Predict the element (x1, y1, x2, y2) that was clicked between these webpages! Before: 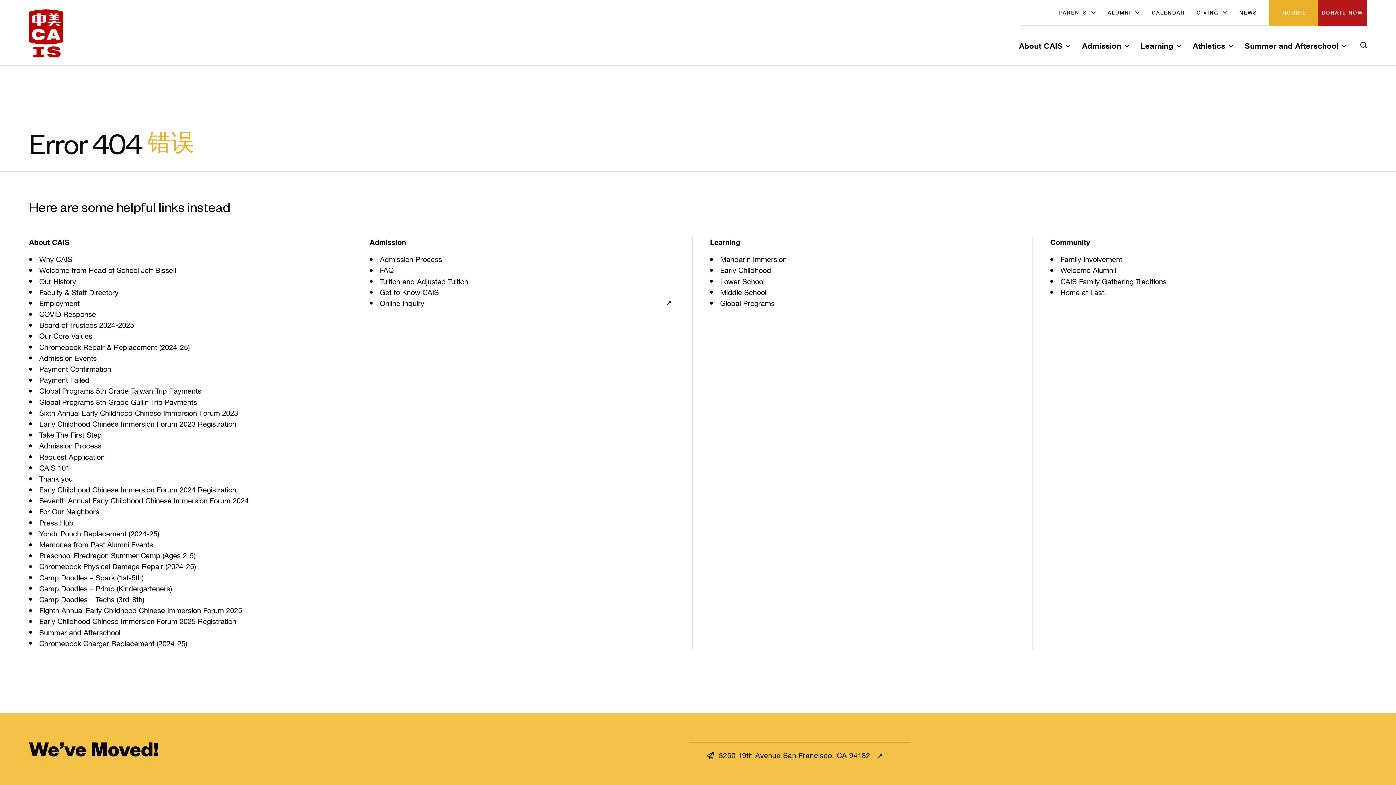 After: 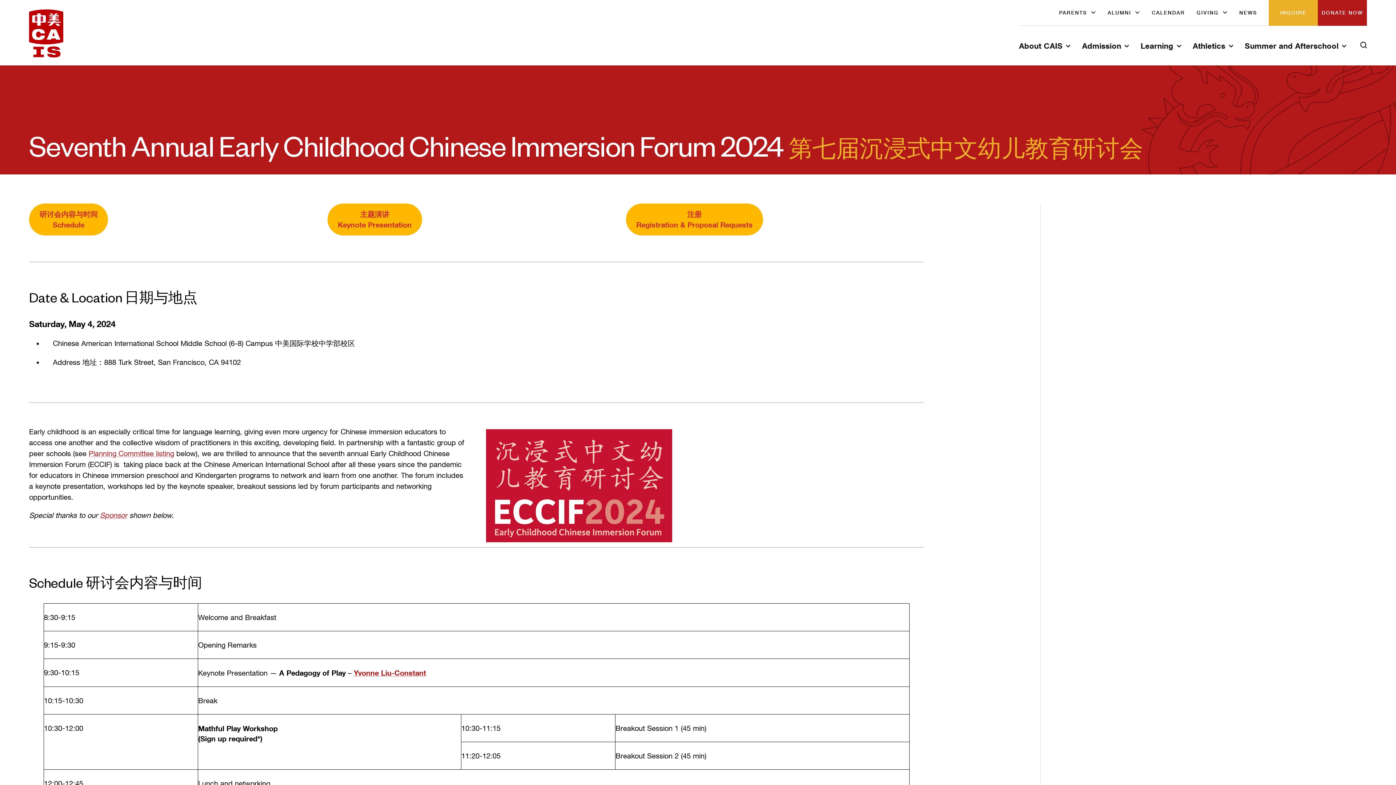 Action: label: Seventh Annual Early Childhood Chinese Immersion Forum 2024 bbox: (29, 496, 346, 505)